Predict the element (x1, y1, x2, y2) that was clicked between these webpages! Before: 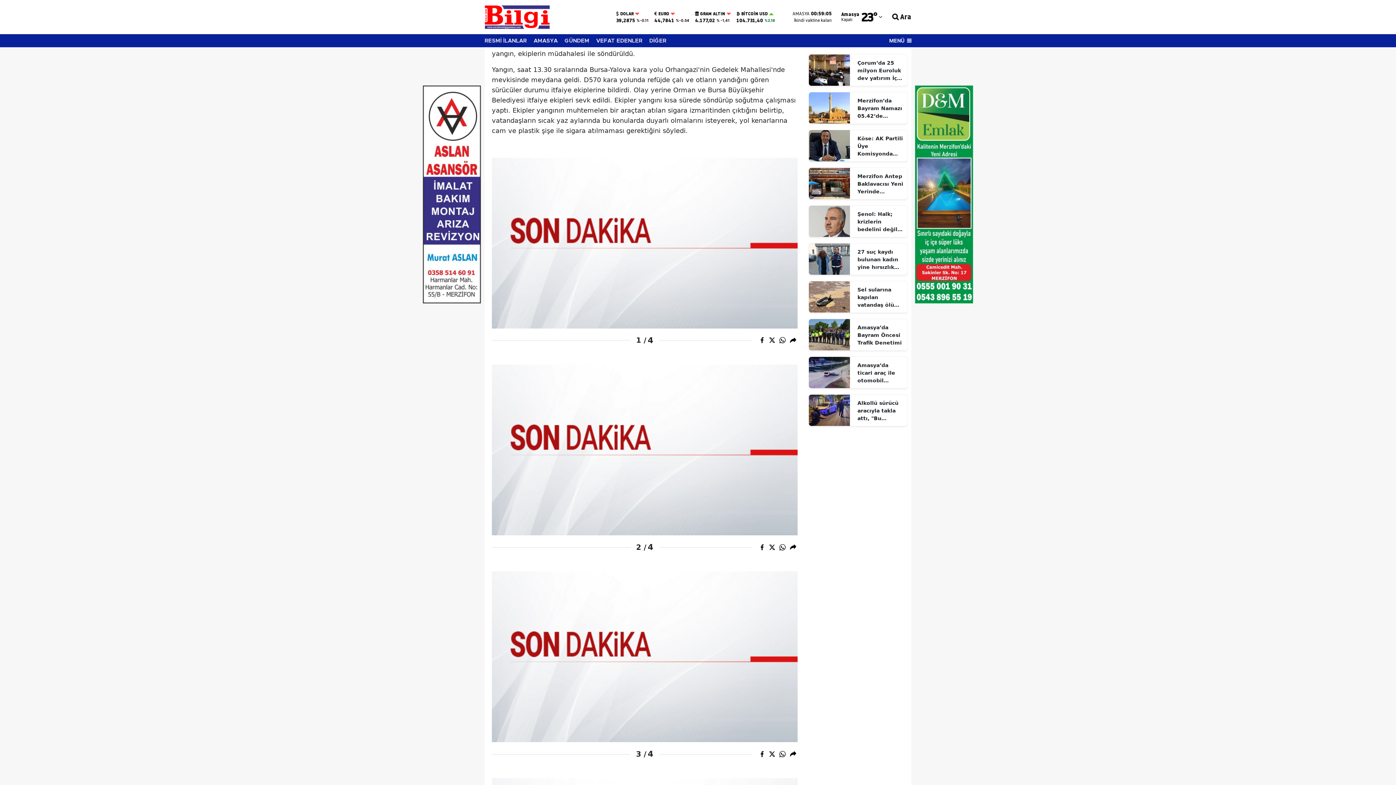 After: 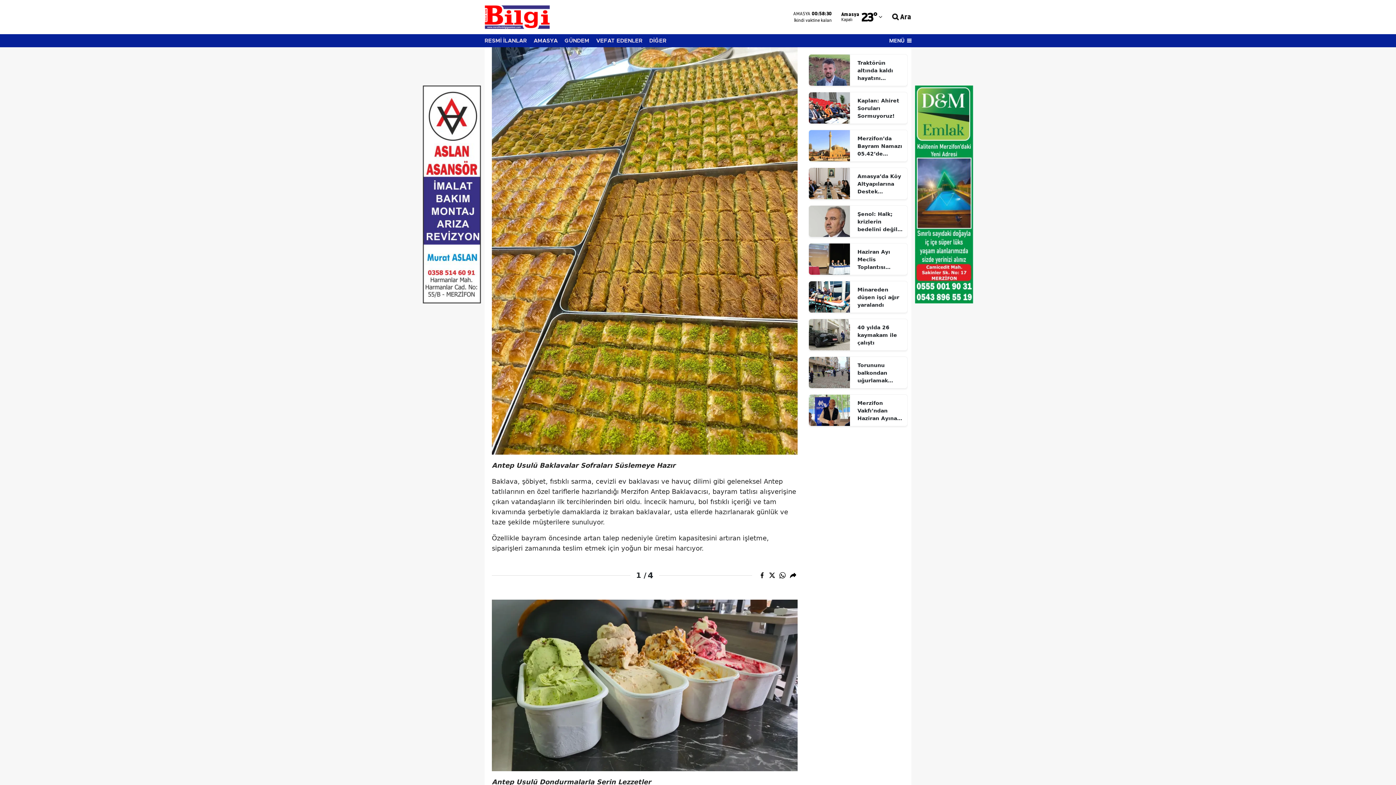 Action: label: Merzifon Antep Baklavacısı Yeni Yerinde Bayramda Yoğun İlgi Gördü bbox: (857, 172, 904, 195)